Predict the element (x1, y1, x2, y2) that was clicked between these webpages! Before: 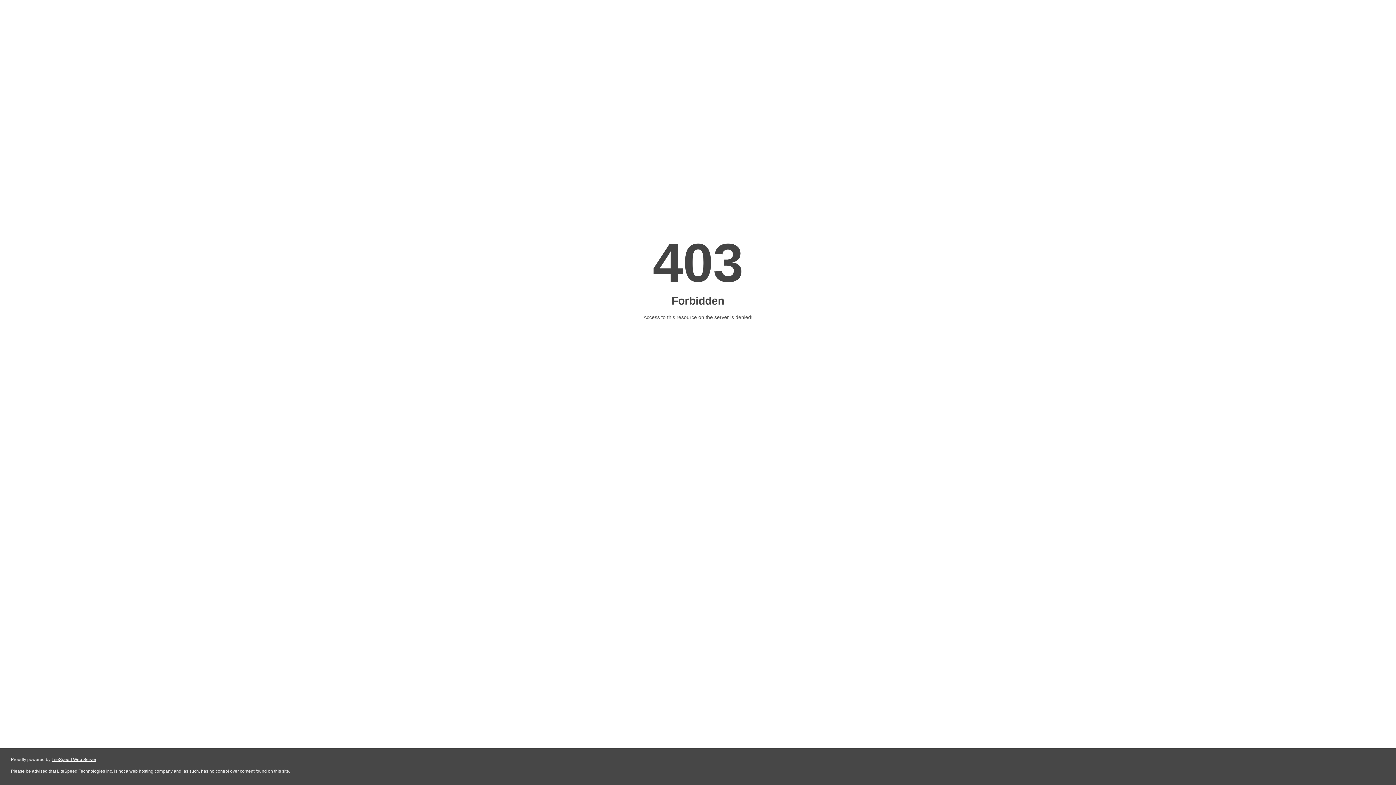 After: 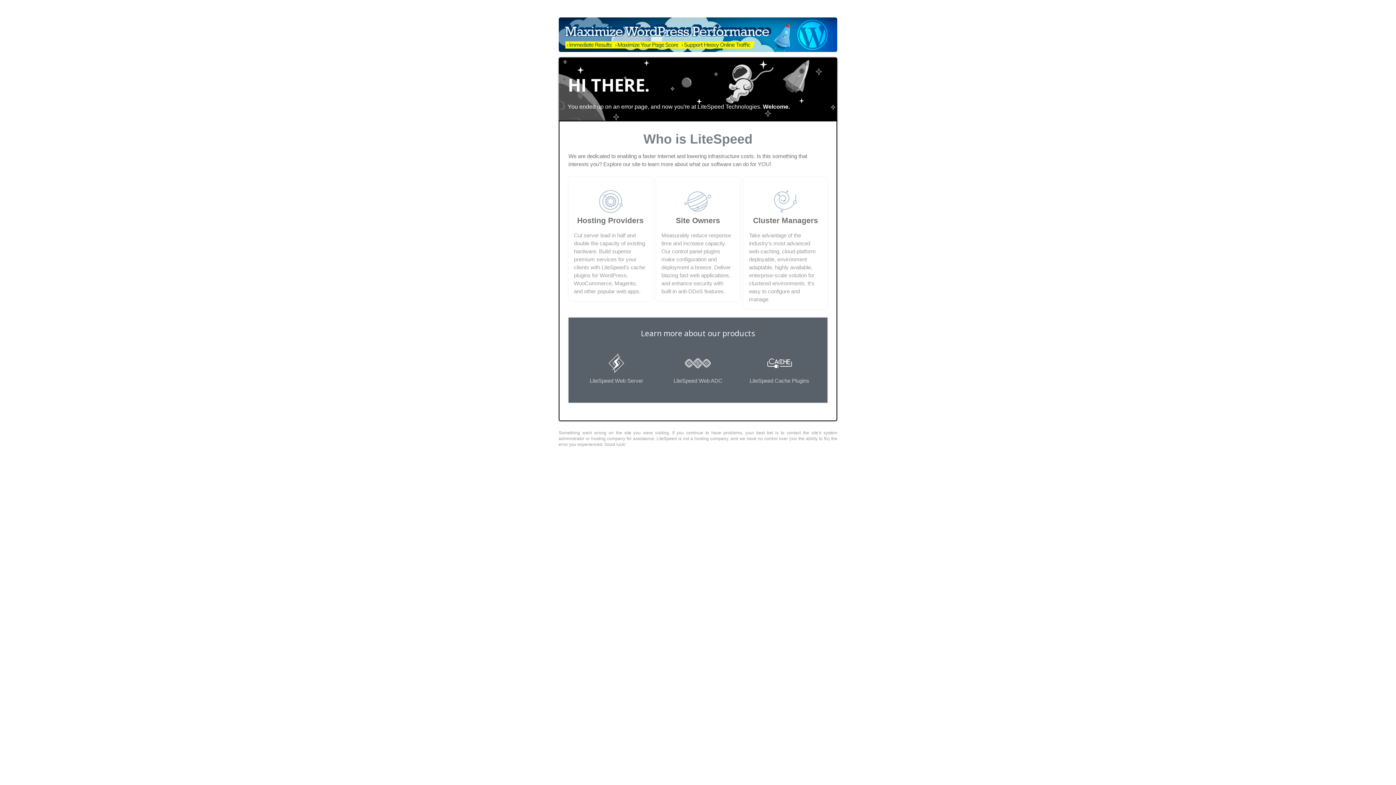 Action: label: LiteSpeed Web Server bbox: (51, 757, 96, 762)